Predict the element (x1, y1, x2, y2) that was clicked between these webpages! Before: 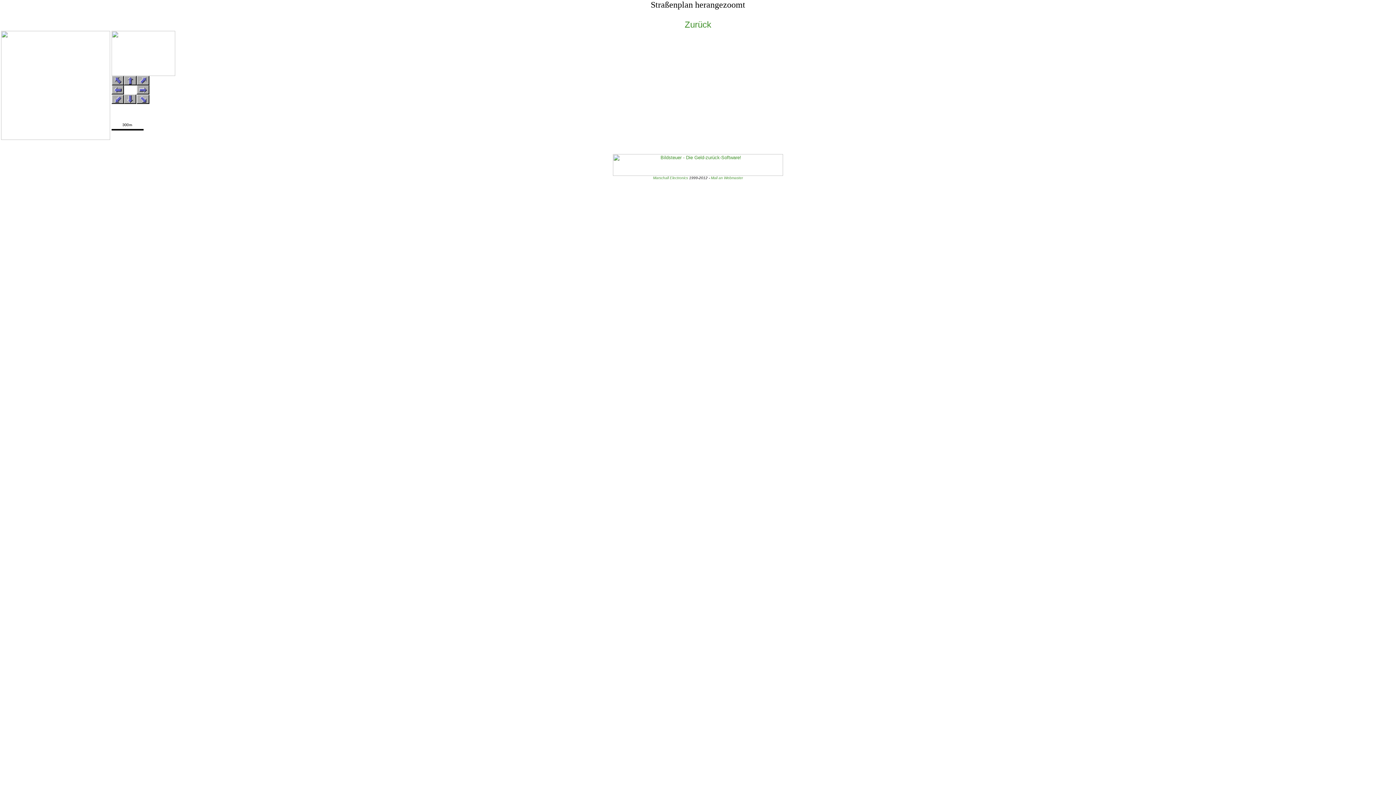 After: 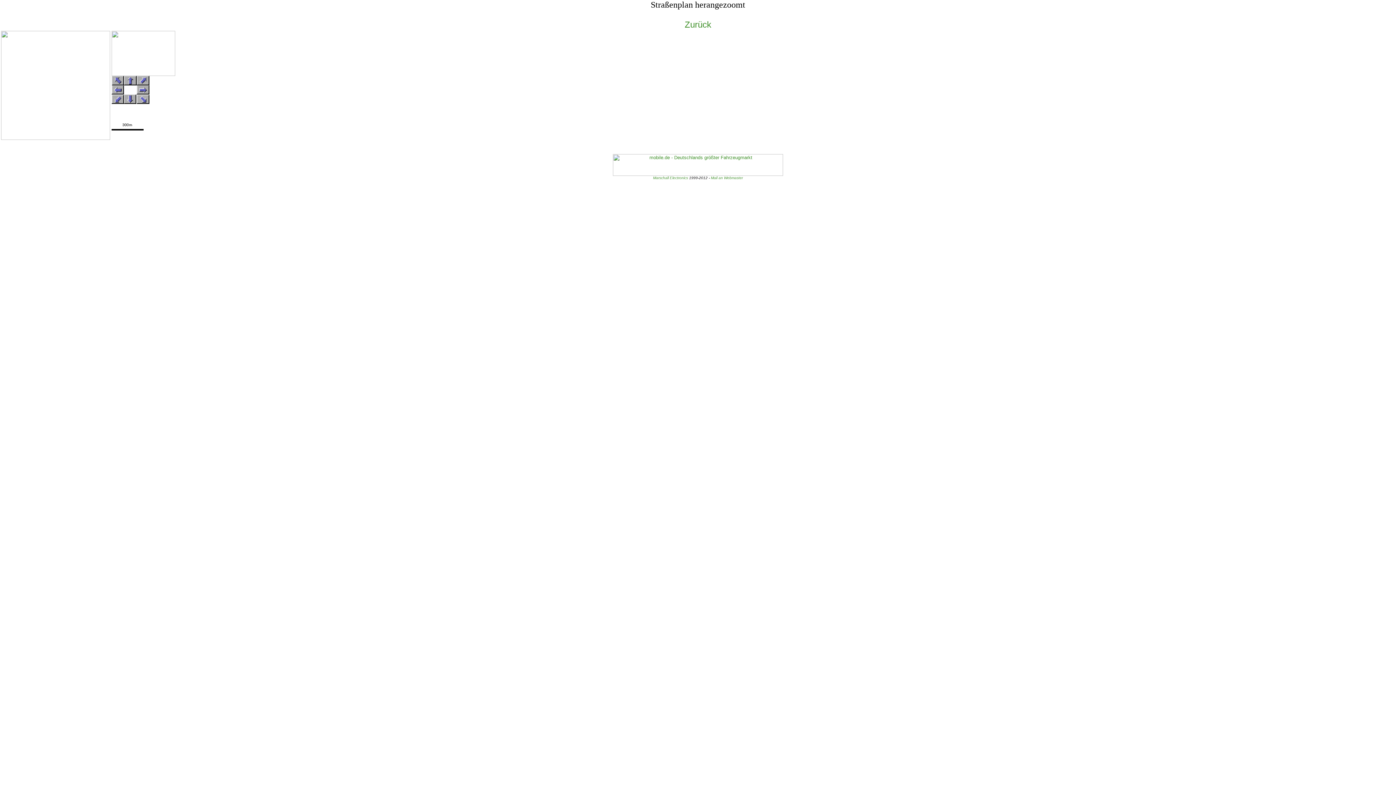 Action: bbox: (111, 98, 124, 105)